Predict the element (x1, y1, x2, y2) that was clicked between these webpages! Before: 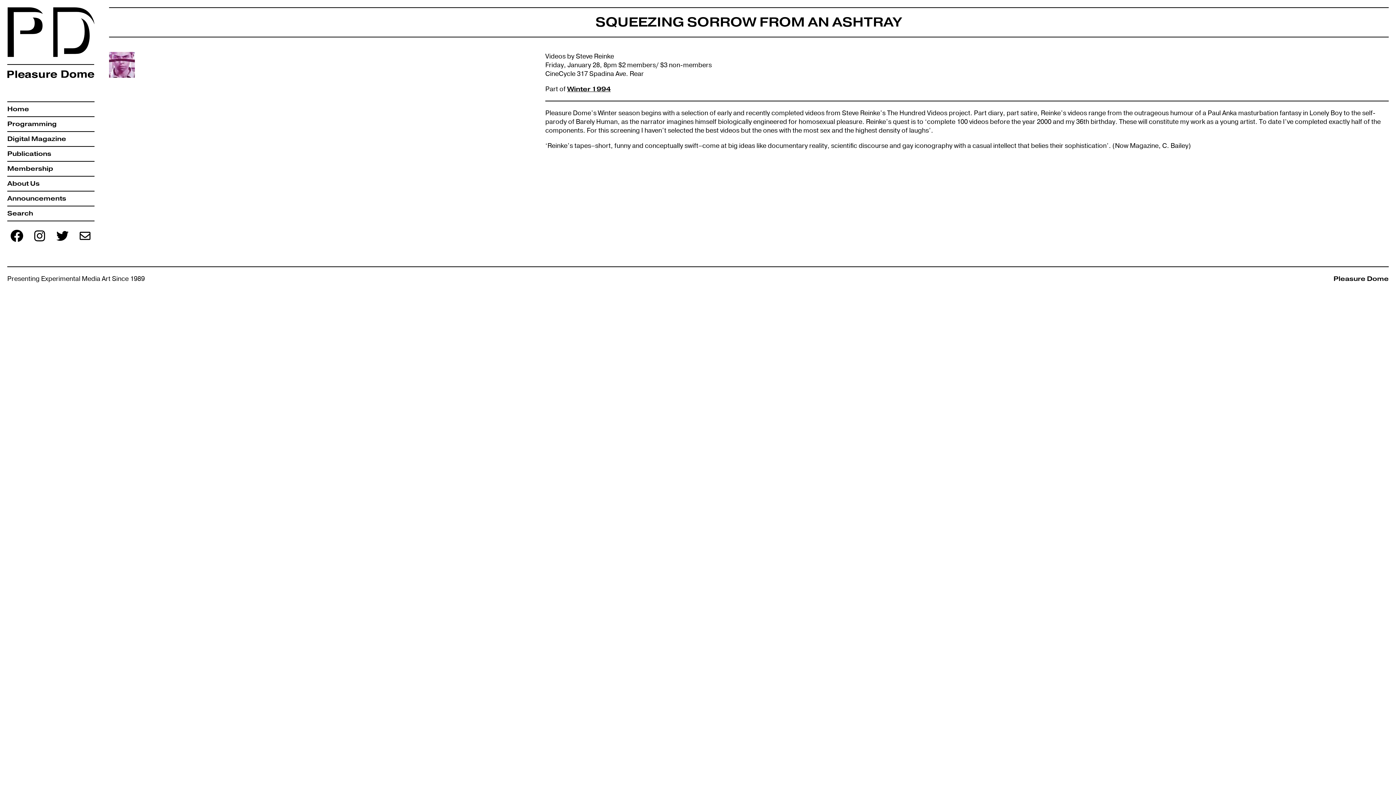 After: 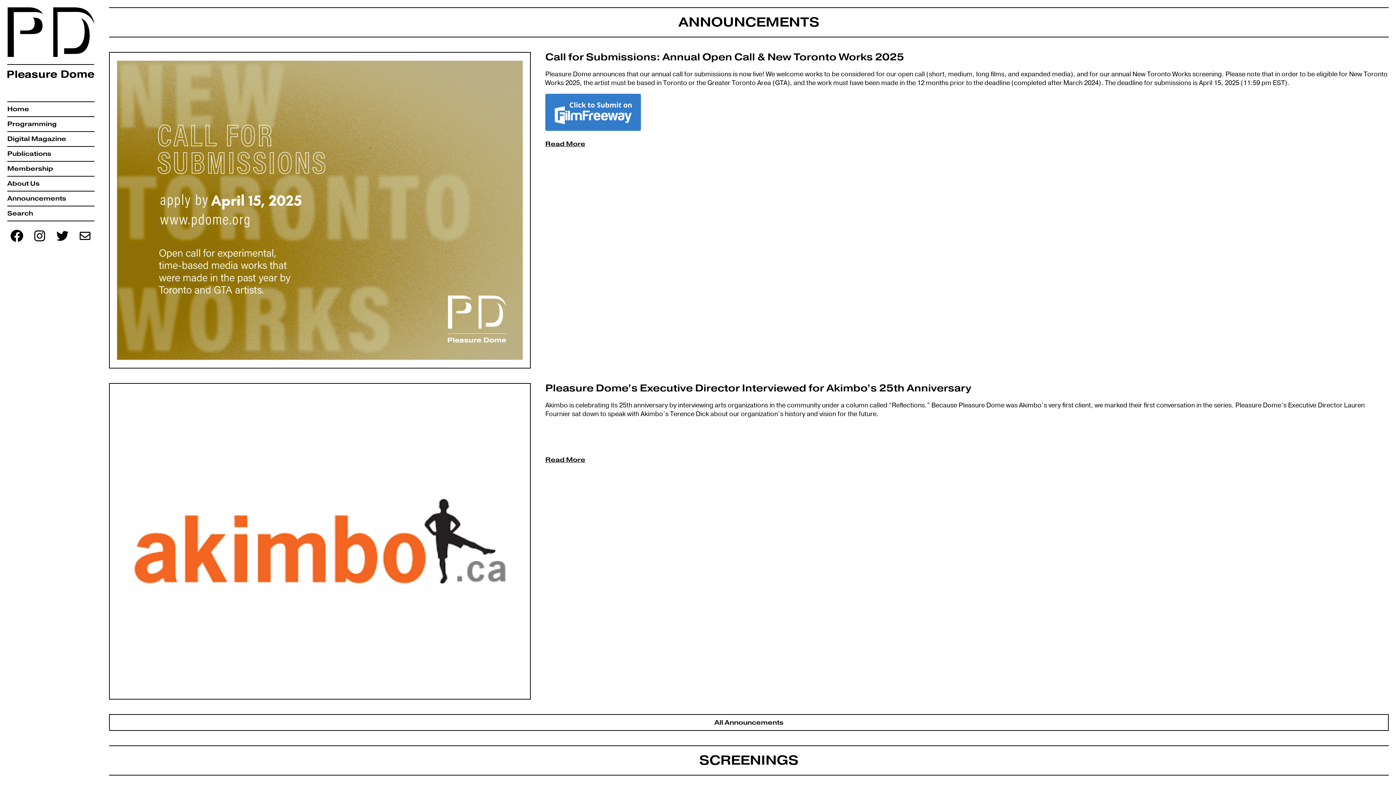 Action: bbox: (7, 71, 94, 80)